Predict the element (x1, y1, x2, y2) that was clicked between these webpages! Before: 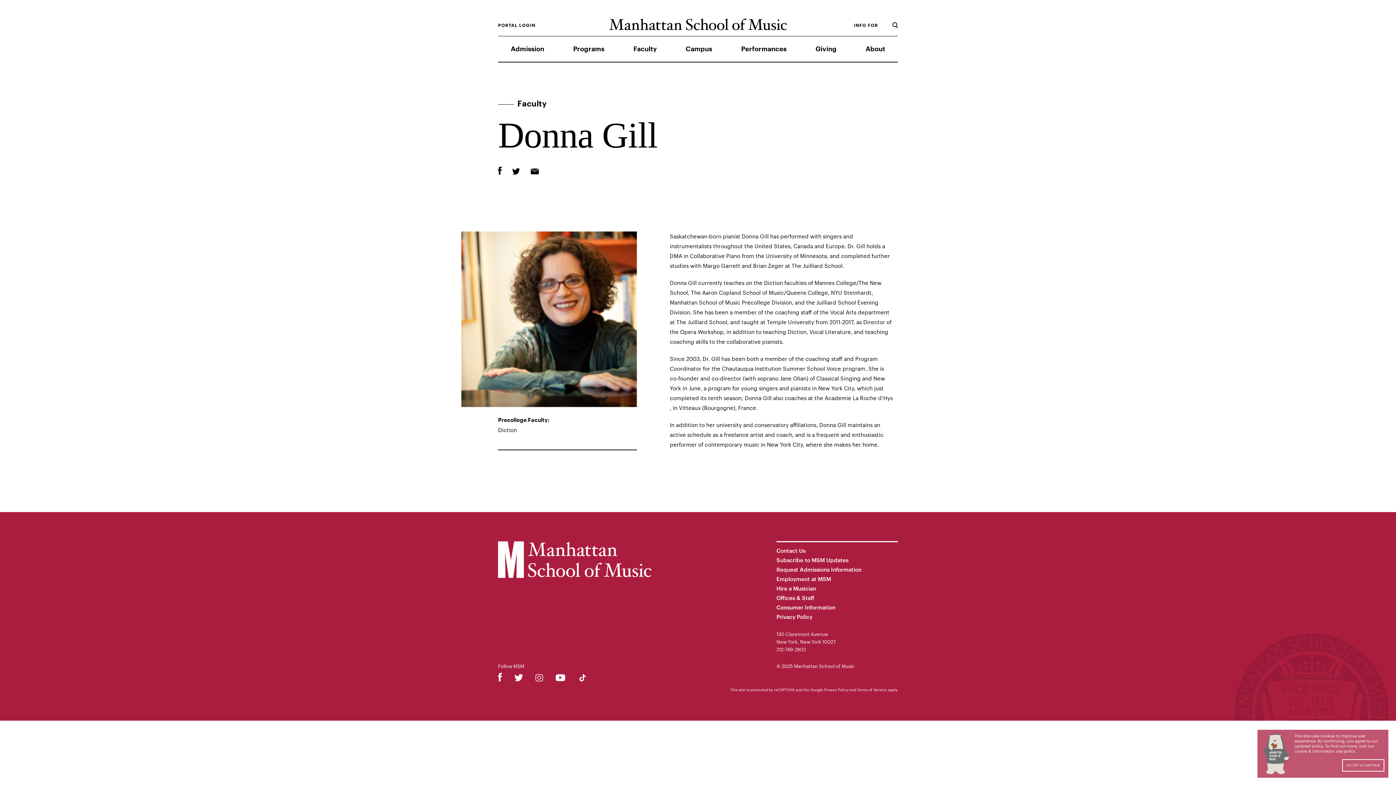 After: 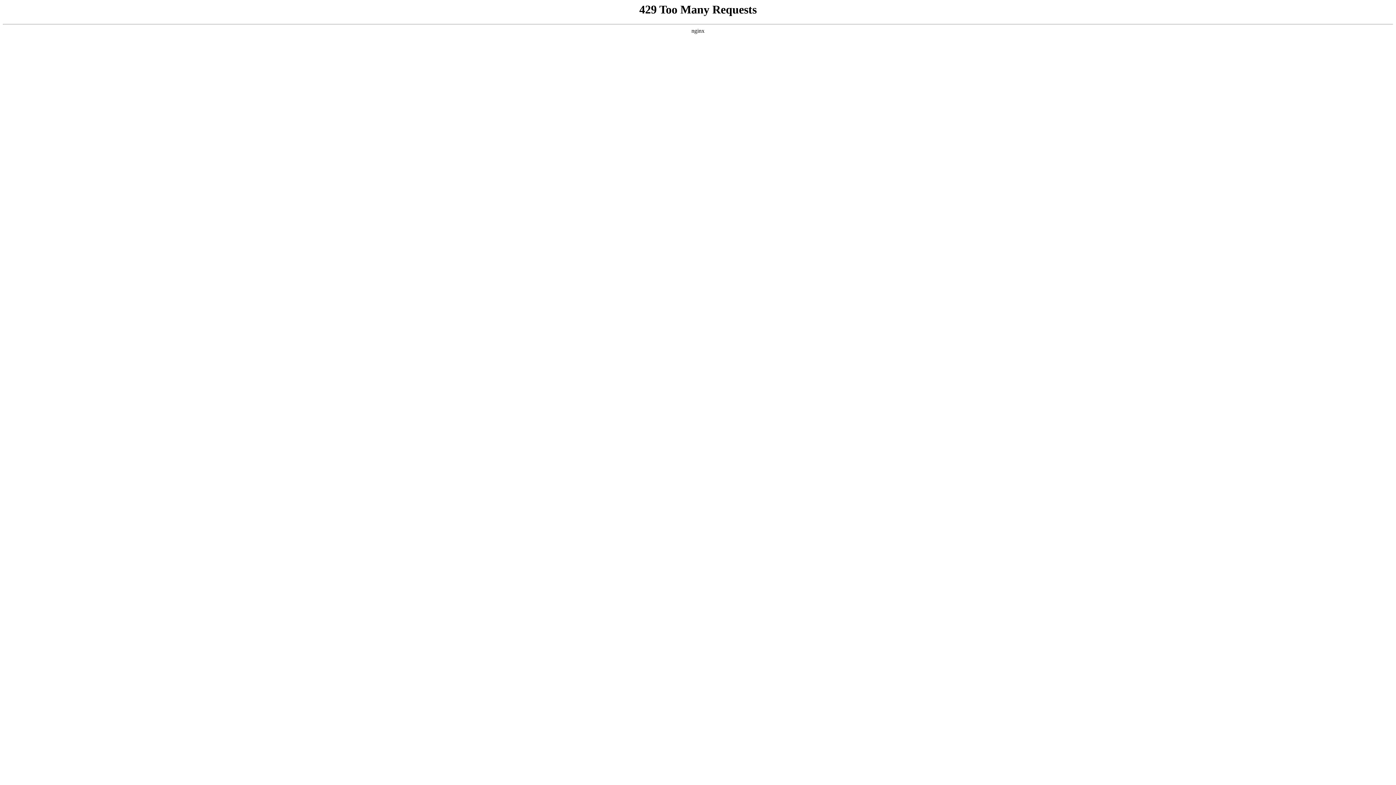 Action: label: Faculty bbox: (517, 100, 546, 108)